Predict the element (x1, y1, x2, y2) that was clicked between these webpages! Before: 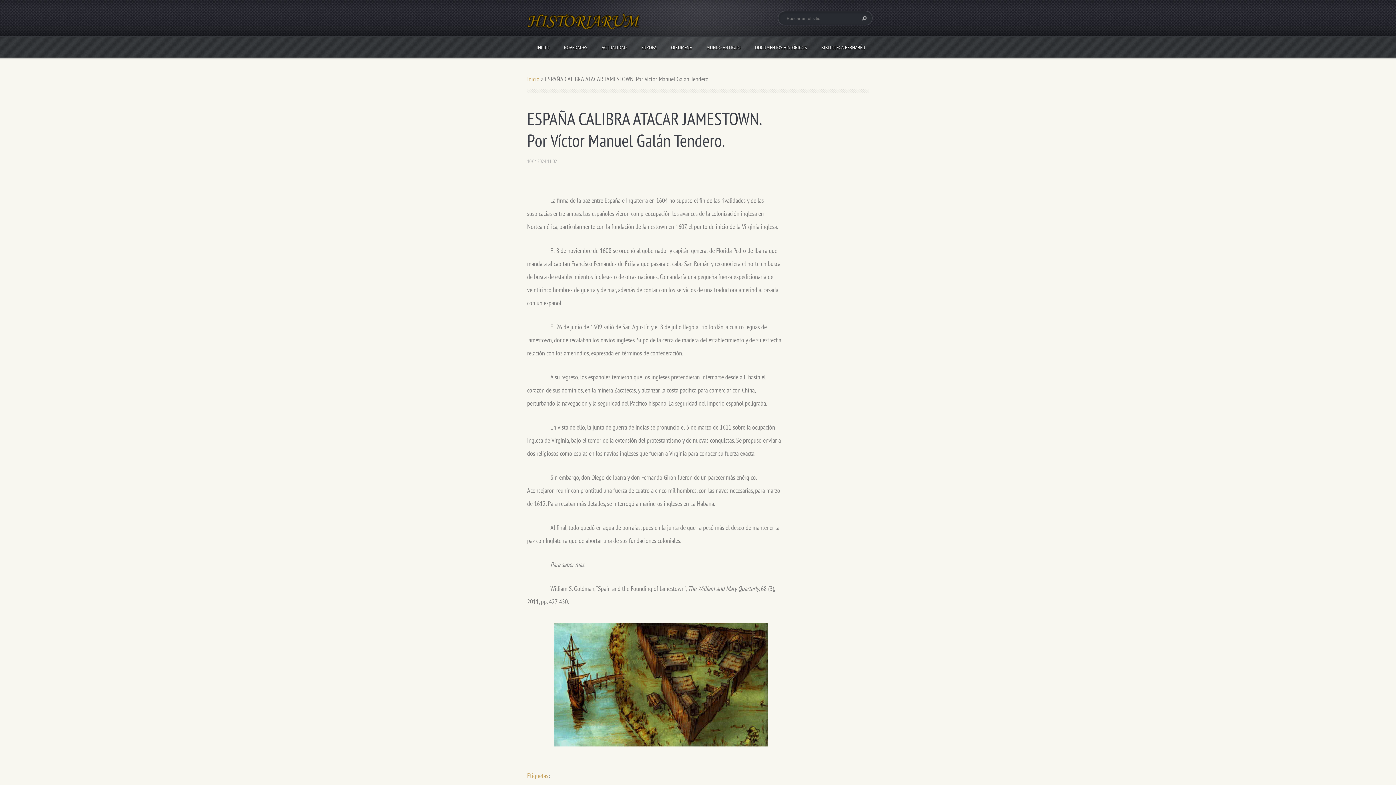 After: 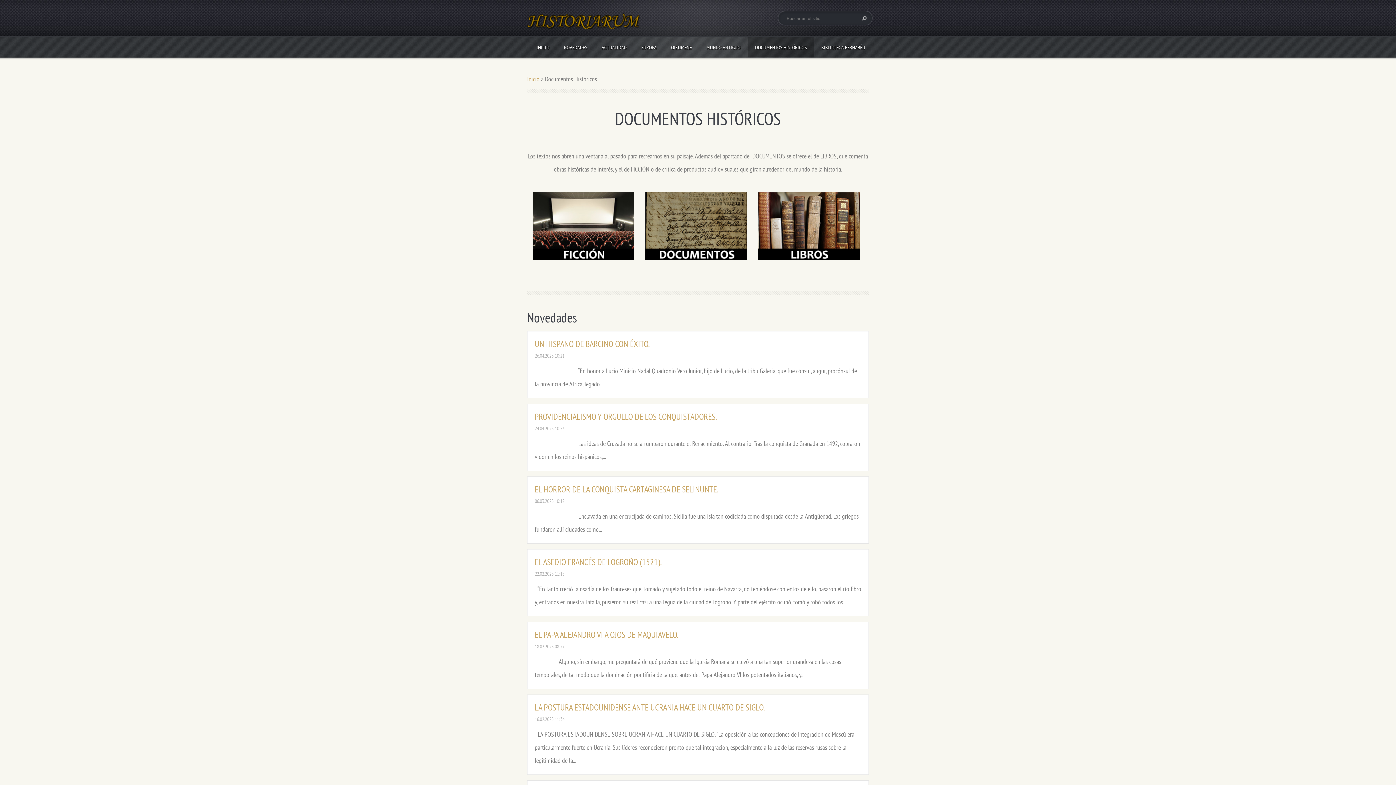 Action: label: DOCUMENTOS HISTÓRICOS bbox: (748, 36, 814, 57)